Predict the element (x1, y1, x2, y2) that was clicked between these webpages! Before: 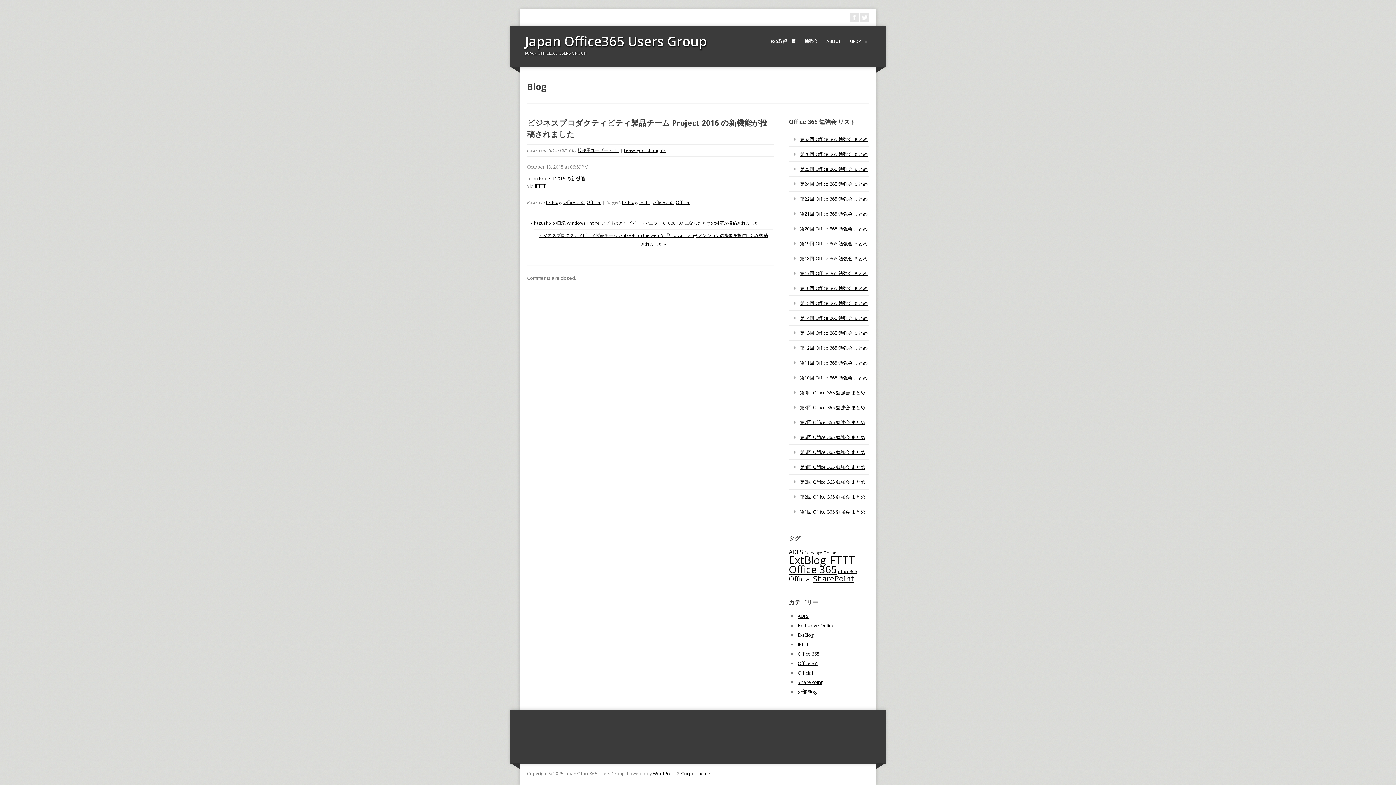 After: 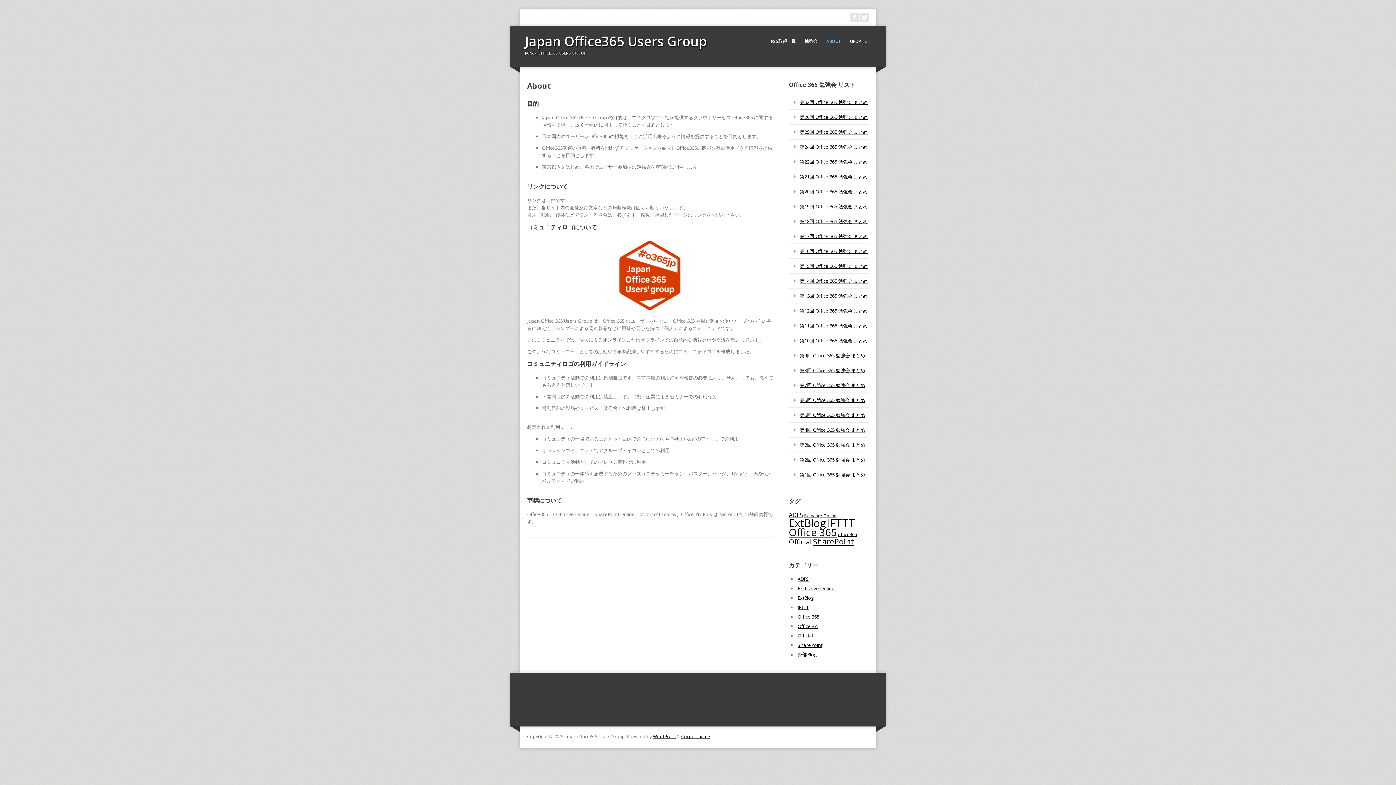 Action: label: ABOUT bbox: (822, 37, 845, 45)